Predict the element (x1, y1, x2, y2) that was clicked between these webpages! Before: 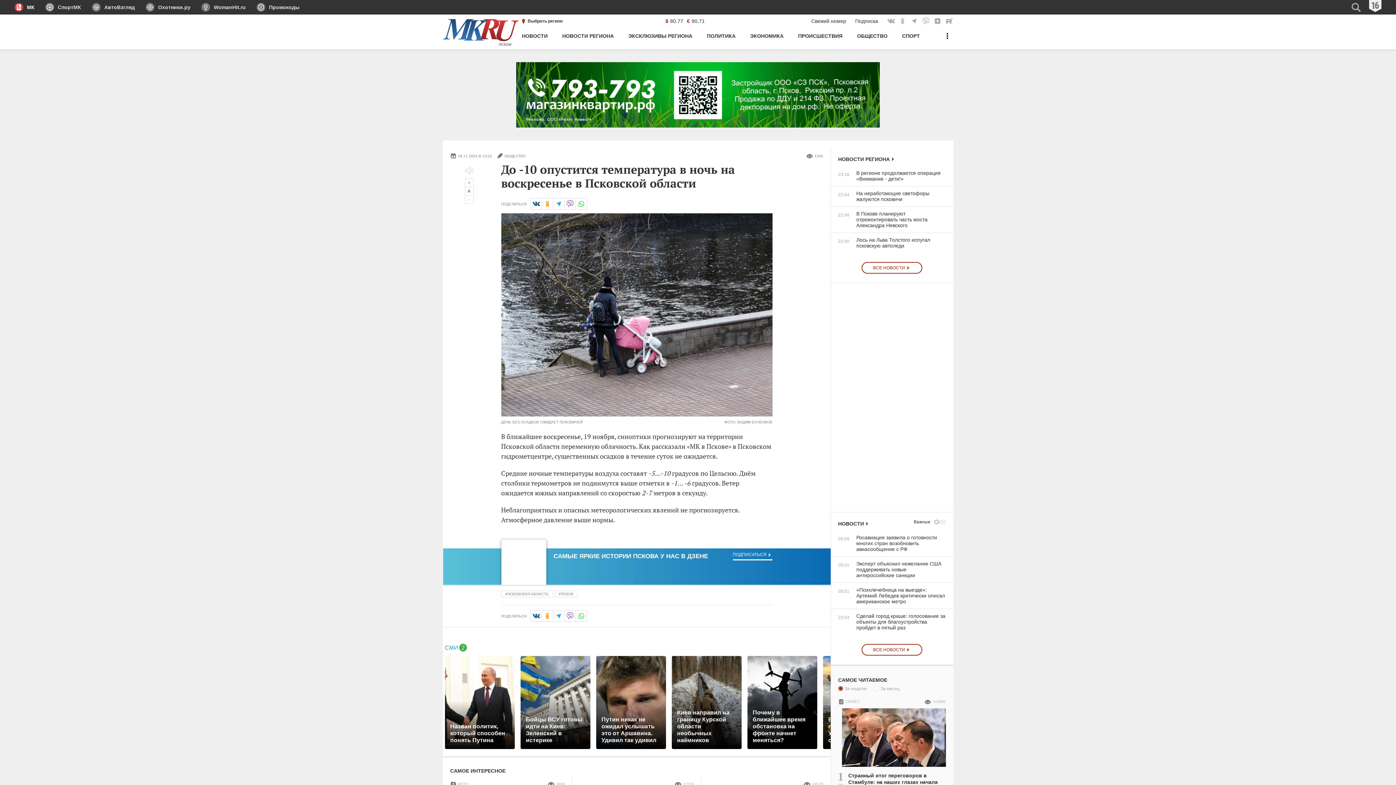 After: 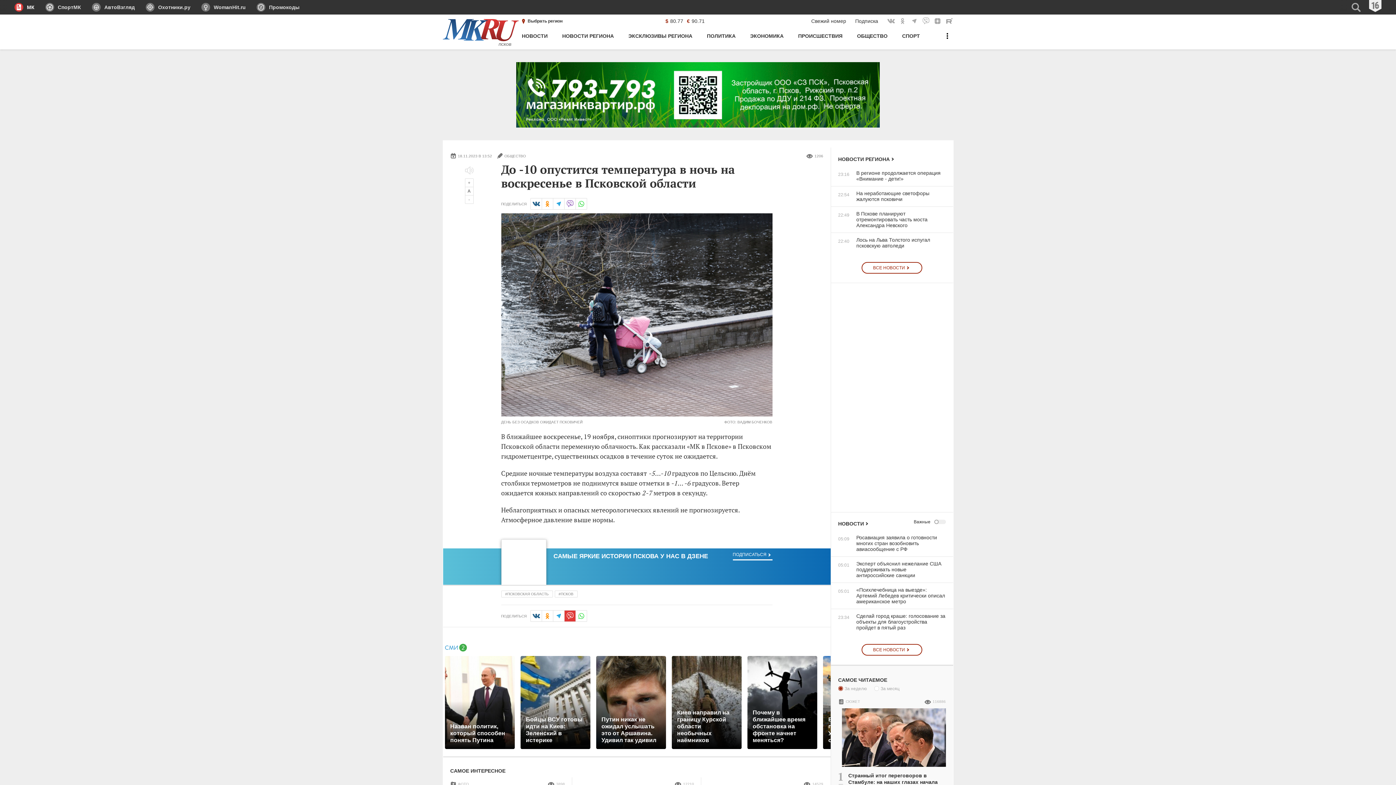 Action: bbox: (564, 610, 575, 622) label: в Viber